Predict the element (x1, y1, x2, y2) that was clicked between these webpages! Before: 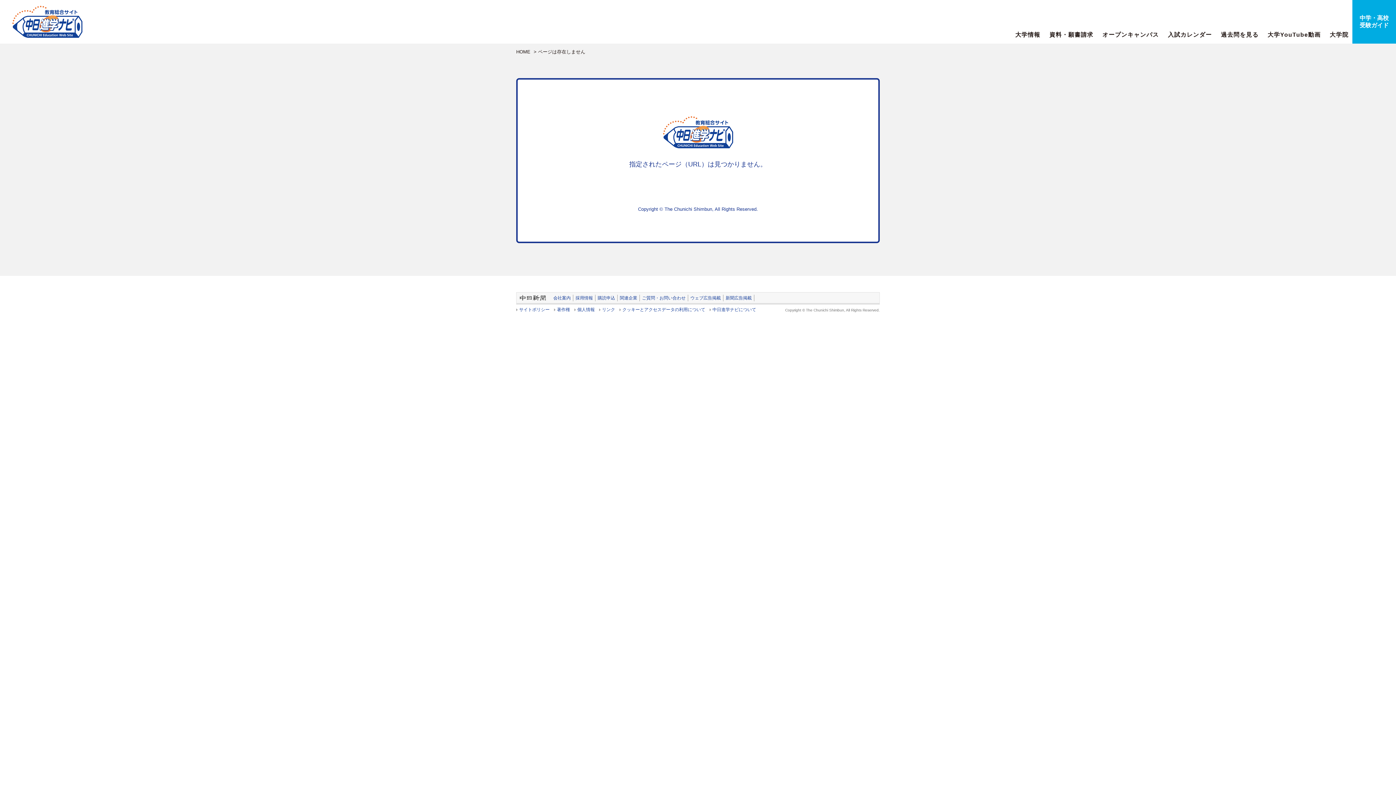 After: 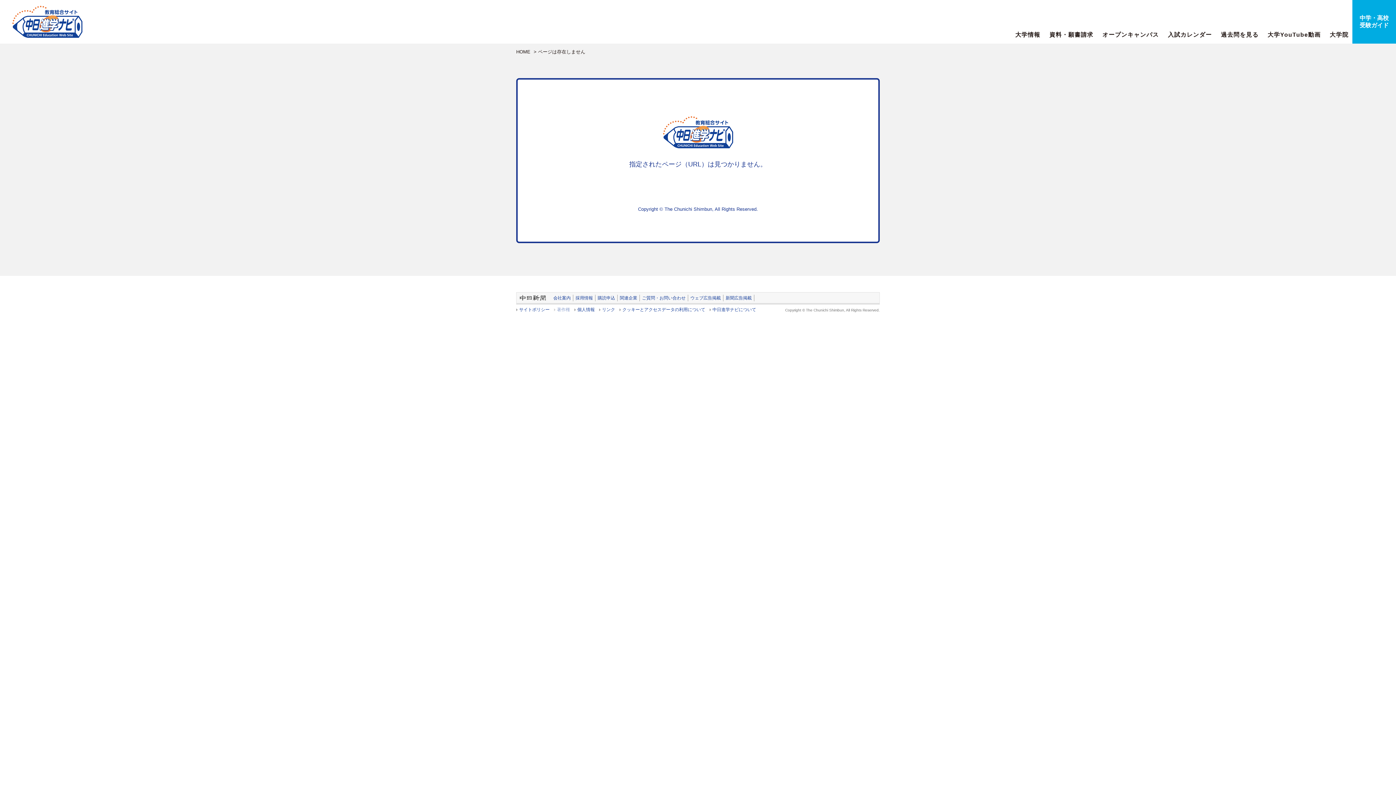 Action: bbox: (554, 307, 570, 312) label: 著作権